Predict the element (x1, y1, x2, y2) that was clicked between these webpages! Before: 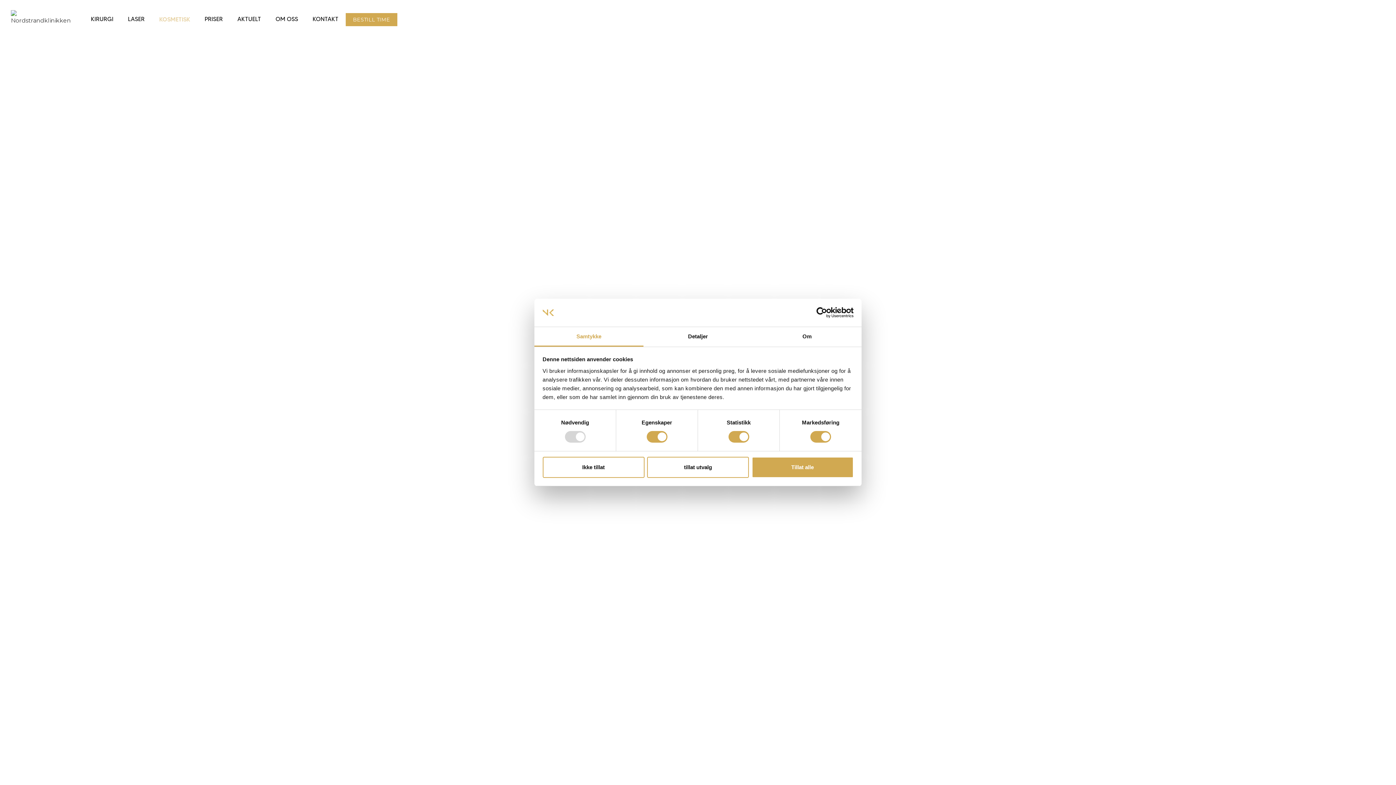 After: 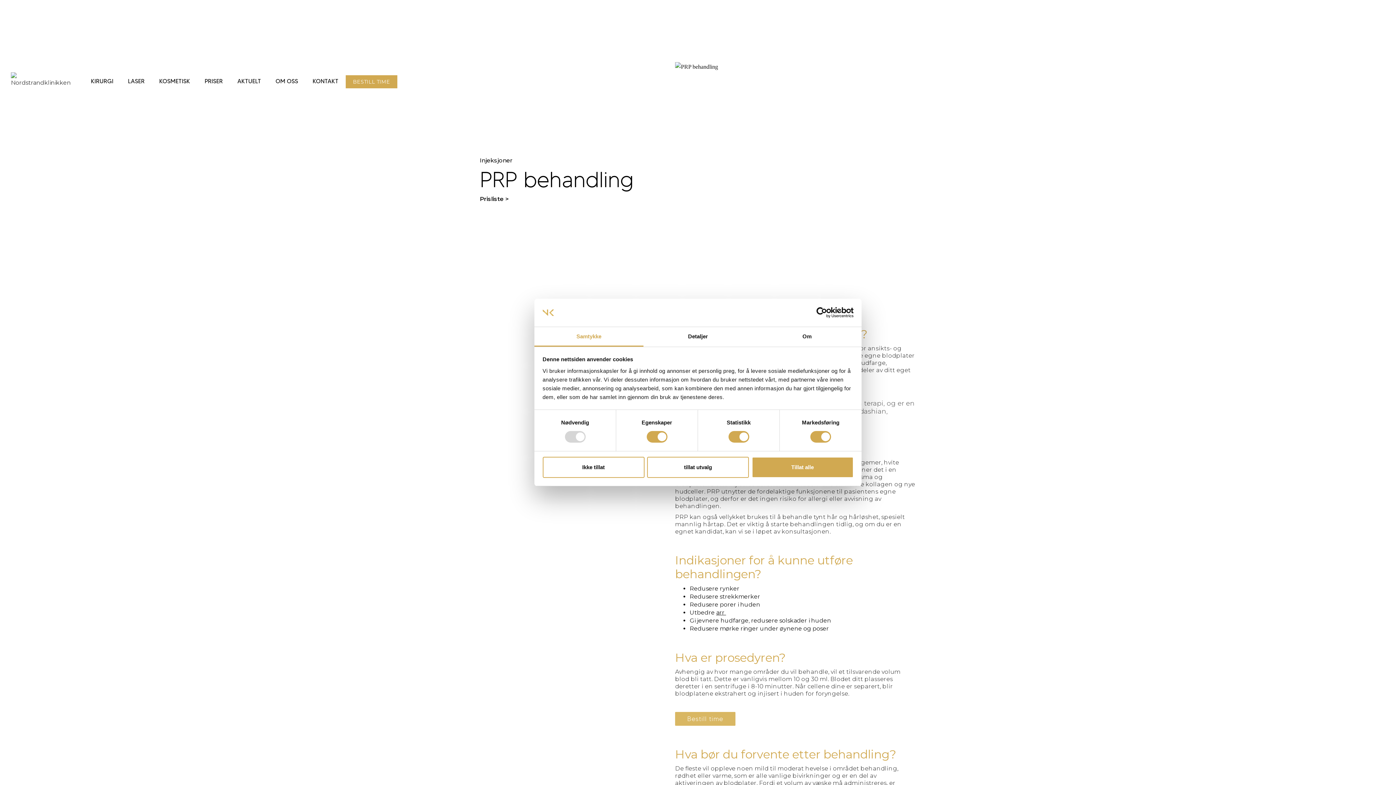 Action: bbox: (790, 249, 916, 297) label: PRP behandling
Les mer >